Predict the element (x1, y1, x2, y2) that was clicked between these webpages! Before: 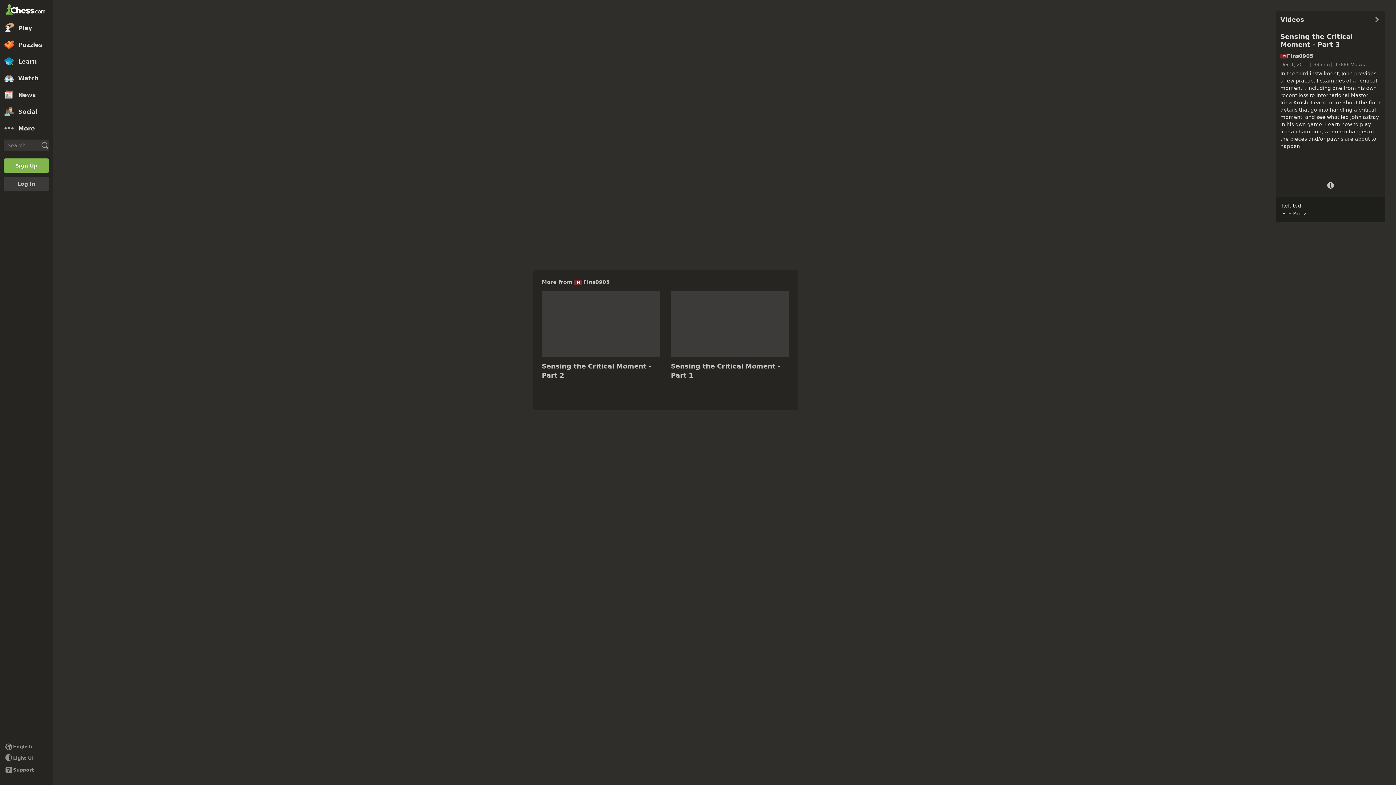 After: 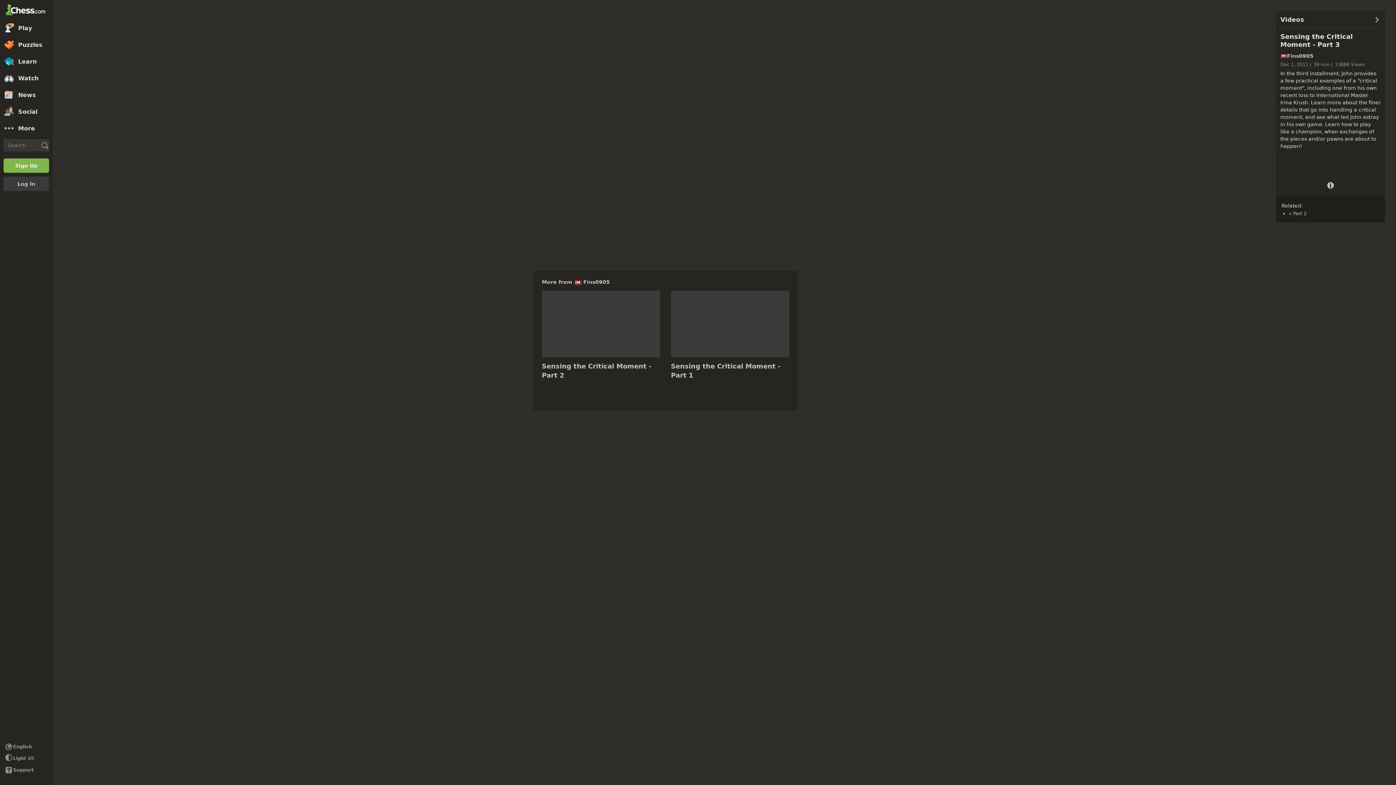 Action: bbox: (1326, 180, 1335, 190) label: Video Details